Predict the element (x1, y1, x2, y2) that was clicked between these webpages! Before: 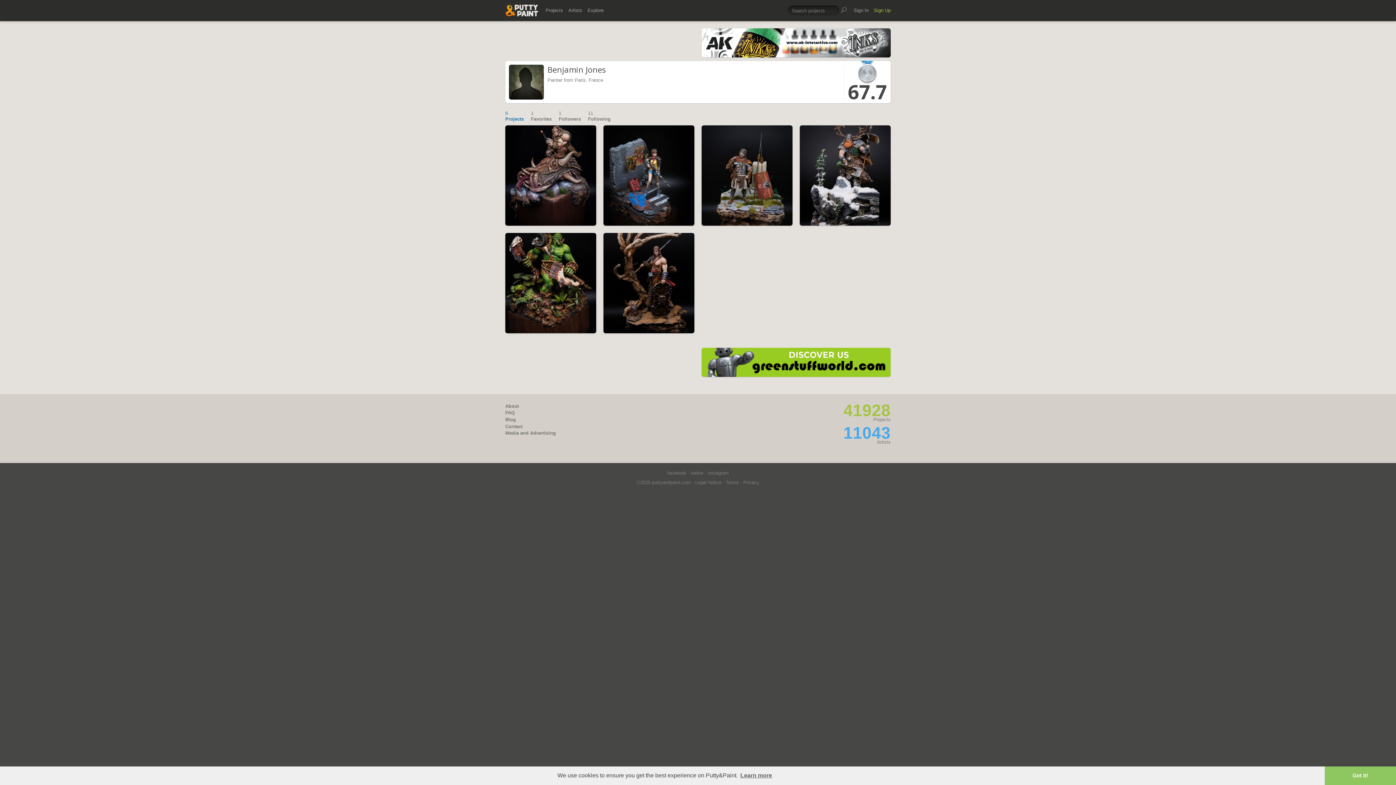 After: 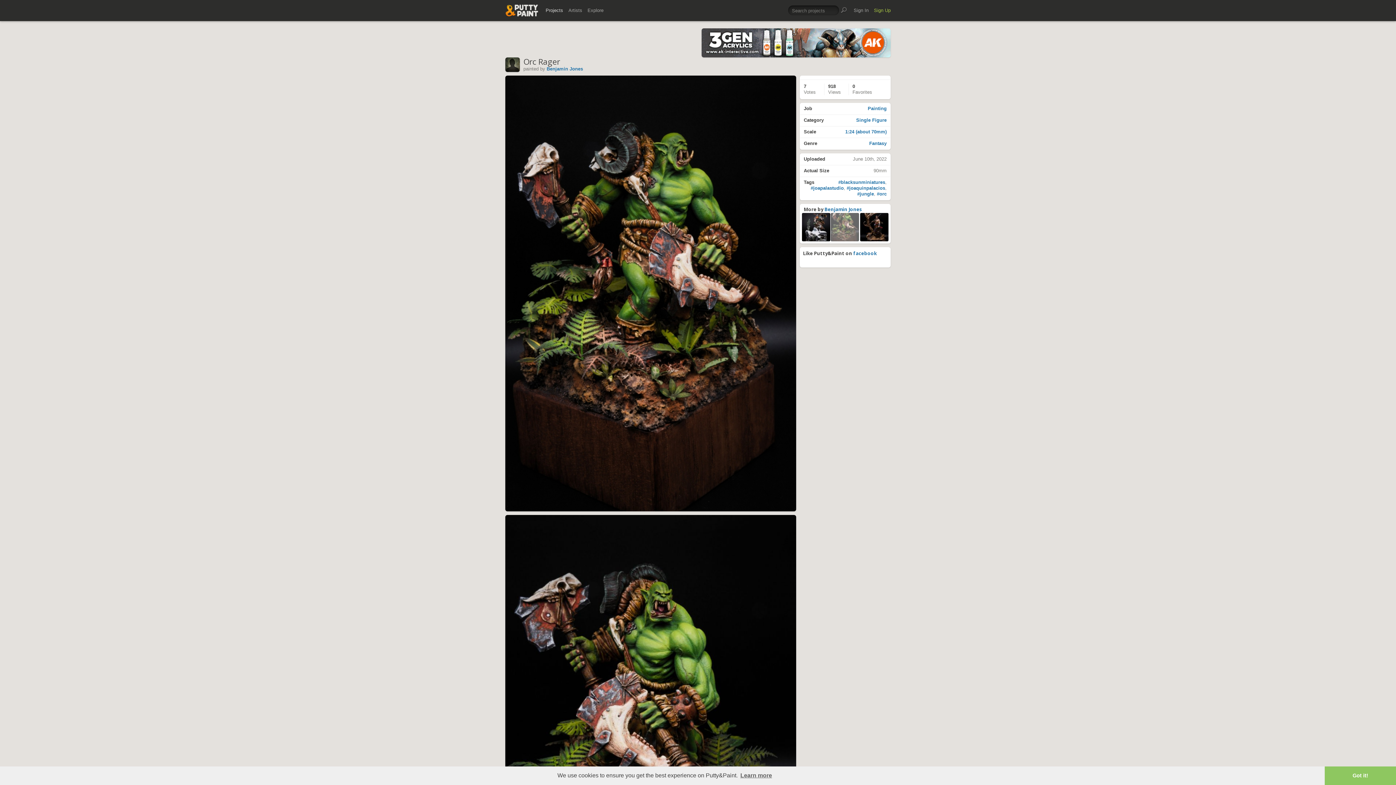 Action: bbox: (505, 233, 596, 333)